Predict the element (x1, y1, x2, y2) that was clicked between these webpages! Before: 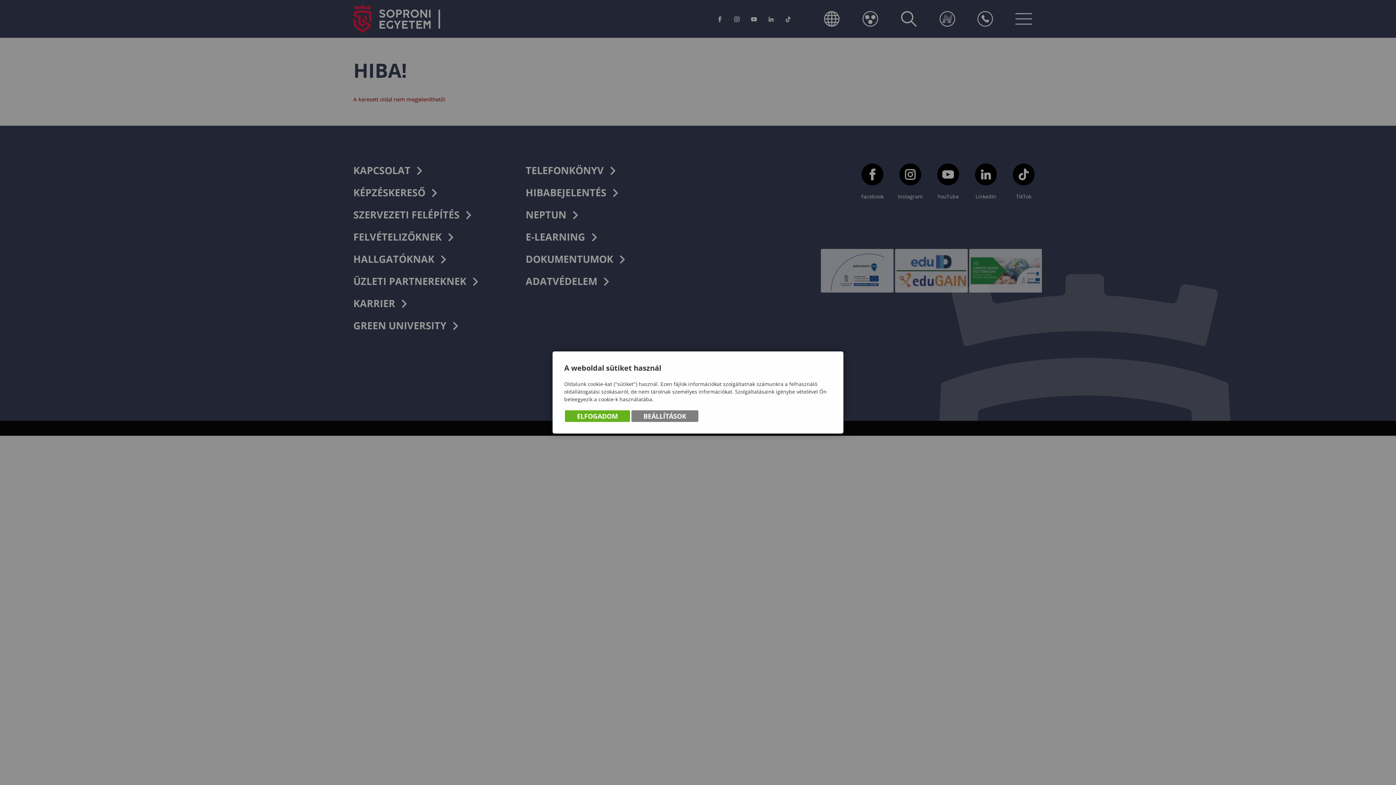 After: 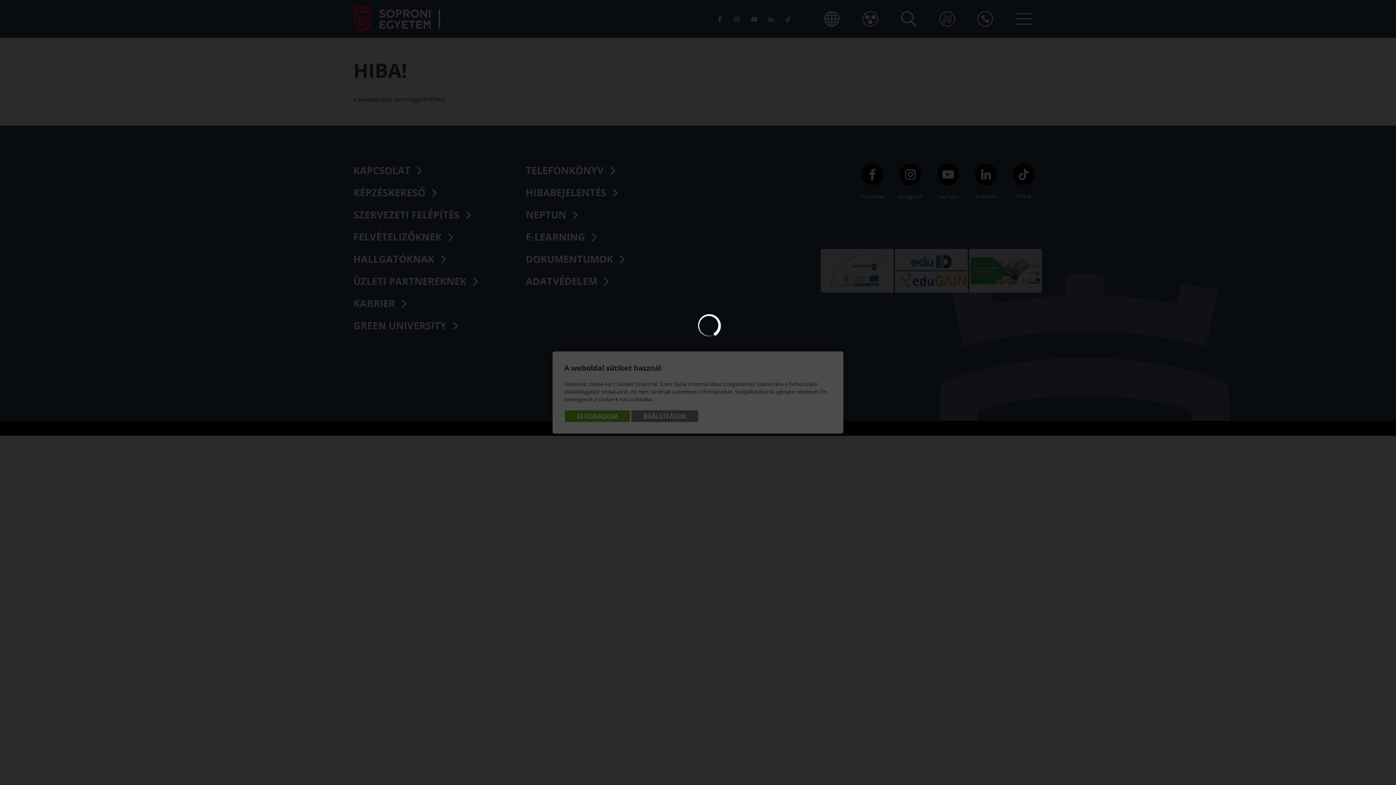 Action: label: BEÁLLÍTÁSOK bbox: (631, 410, 698, 422)